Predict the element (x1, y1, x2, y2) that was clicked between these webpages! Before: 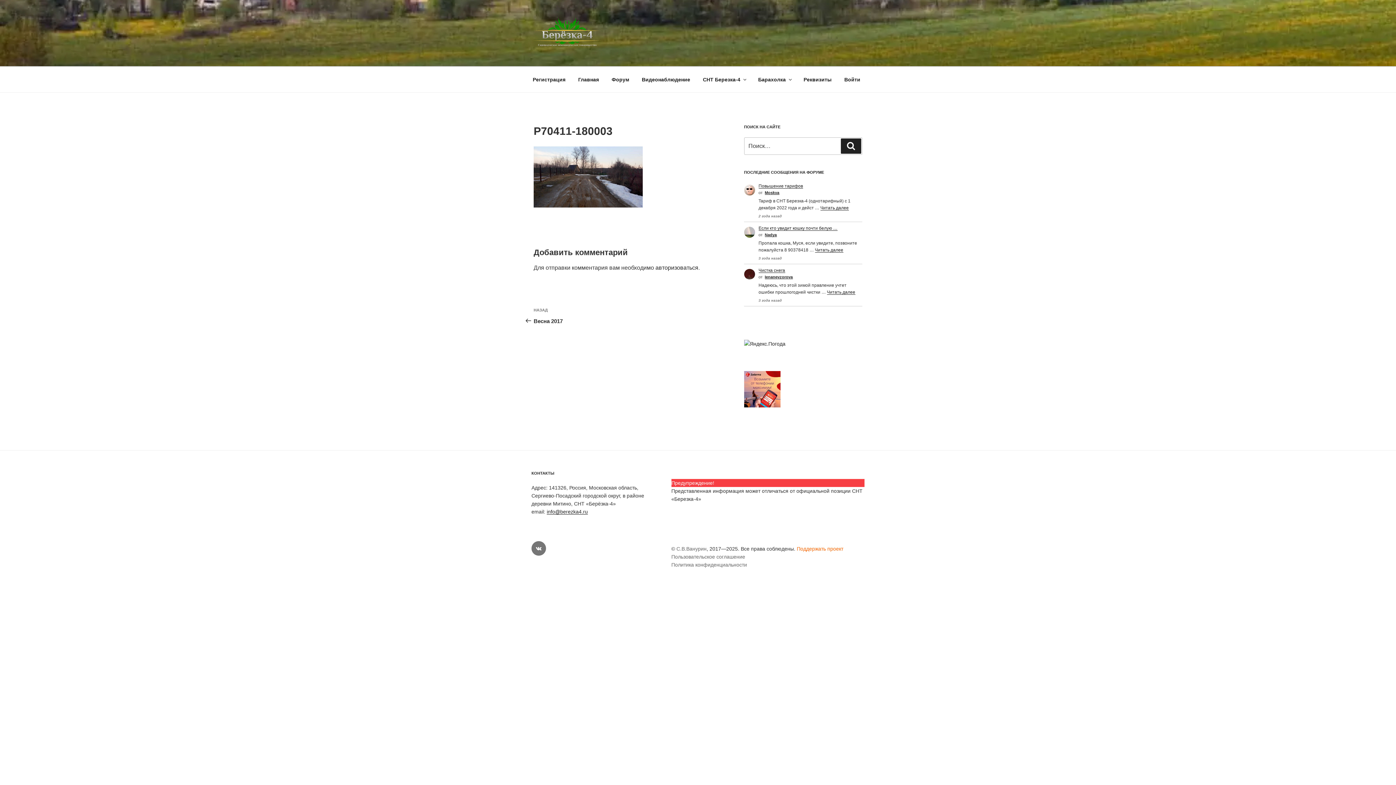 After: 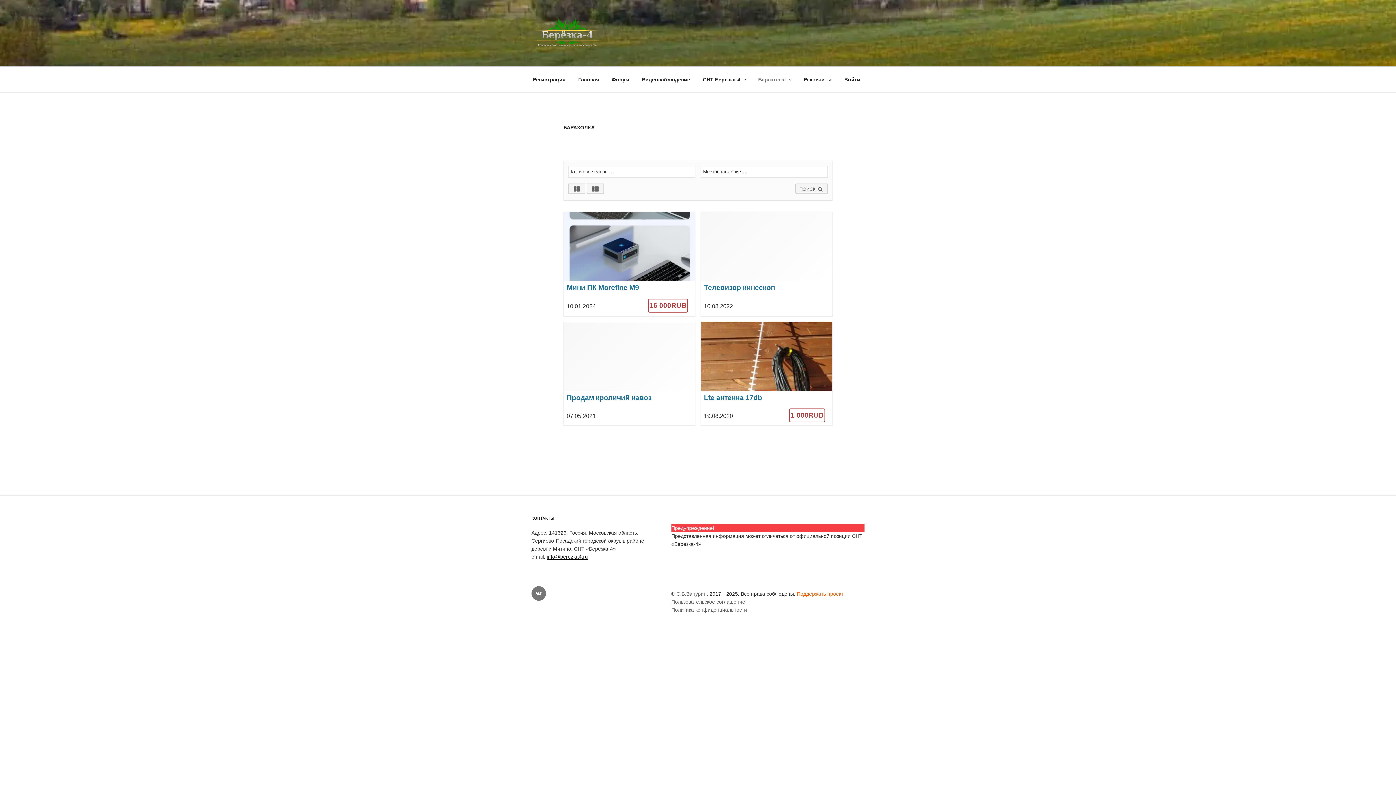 Action: bbox: (752, 70, 797, 88) label: Барахолка